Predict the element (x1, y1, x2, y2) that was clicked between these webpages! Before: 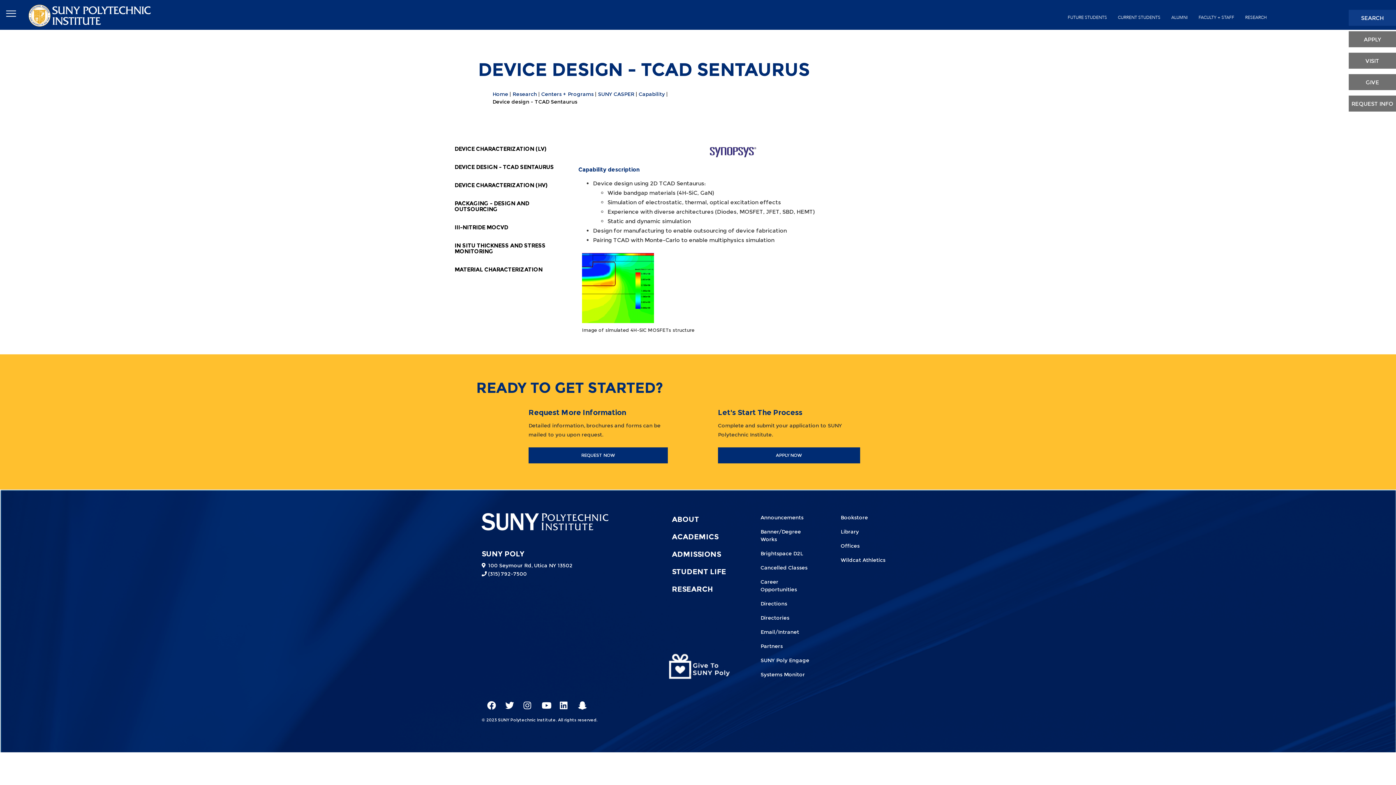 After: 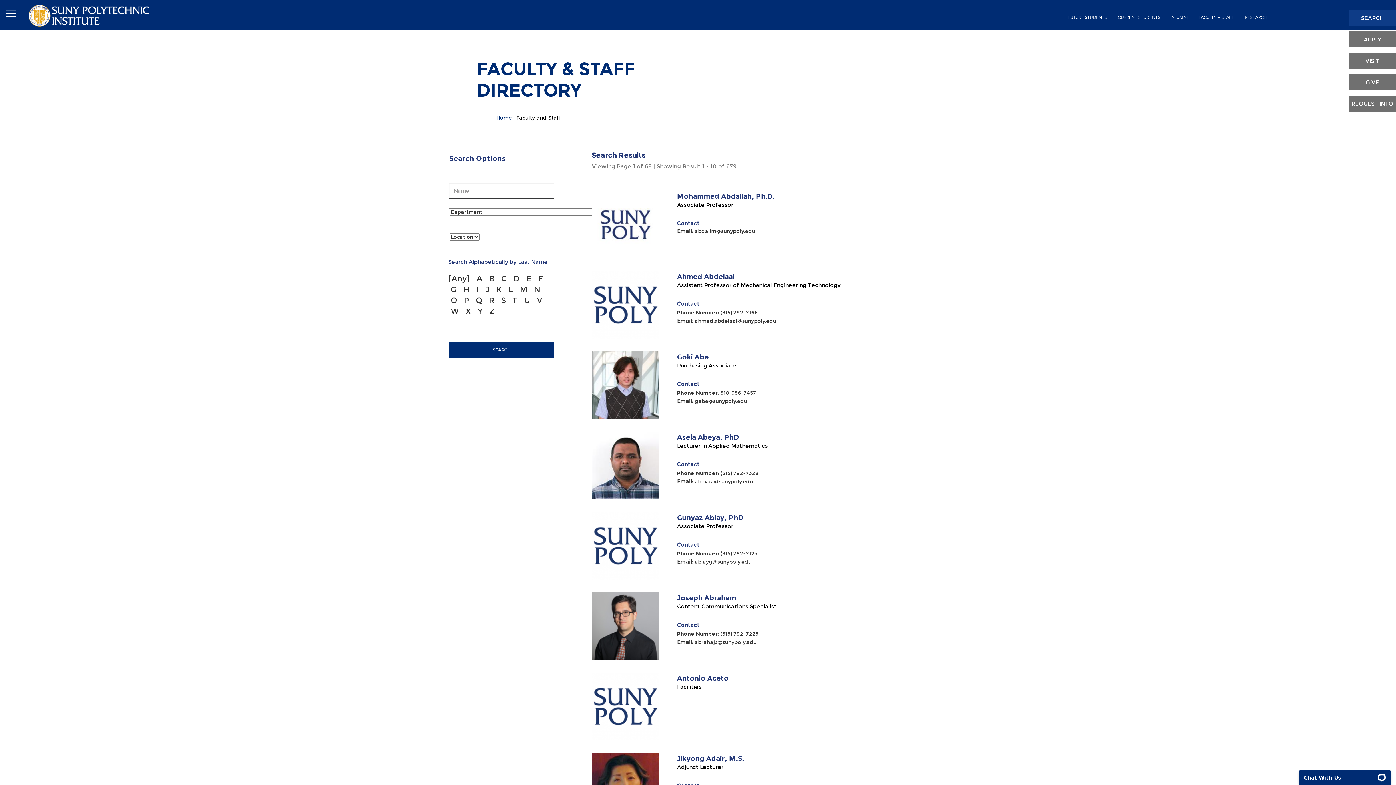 Action: bbox: (755, 612, 818, 622) label: Directories